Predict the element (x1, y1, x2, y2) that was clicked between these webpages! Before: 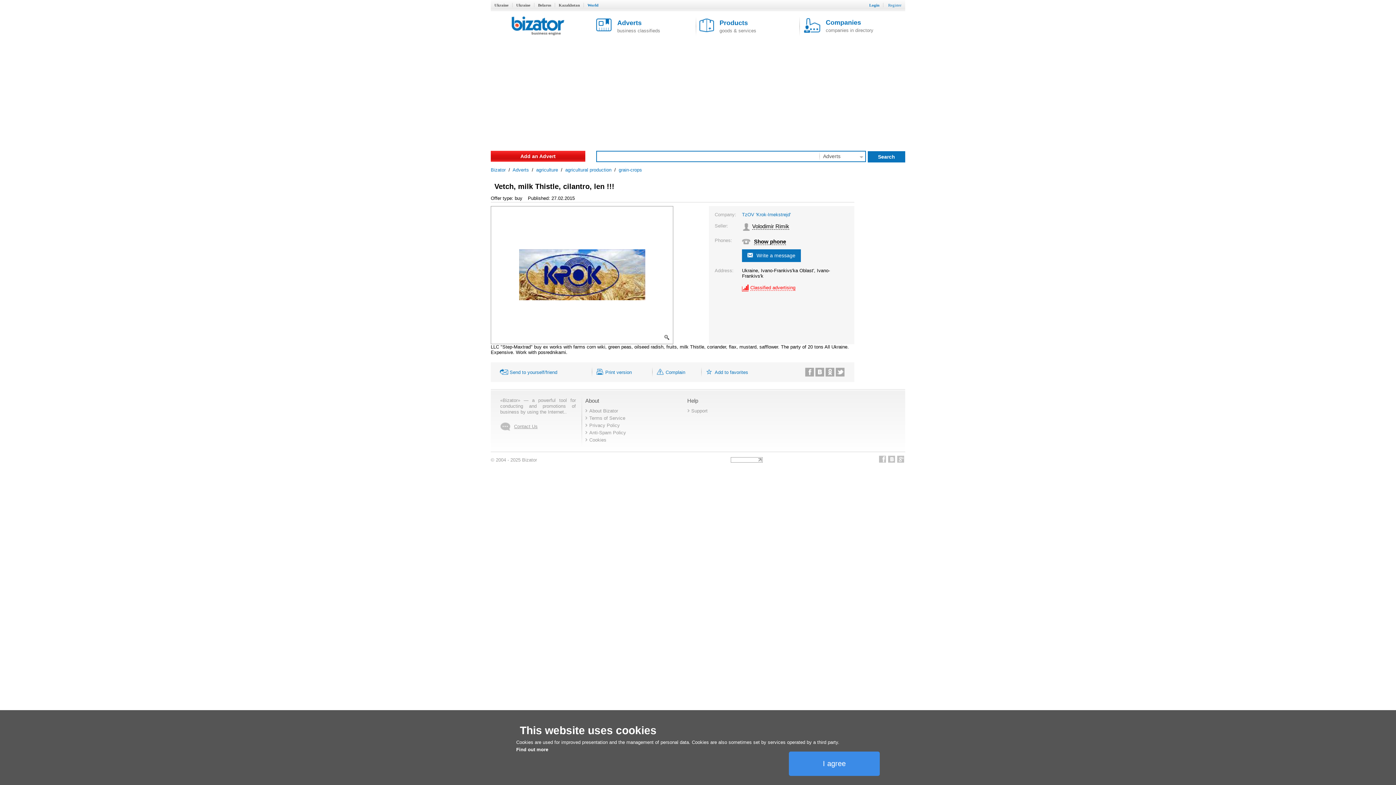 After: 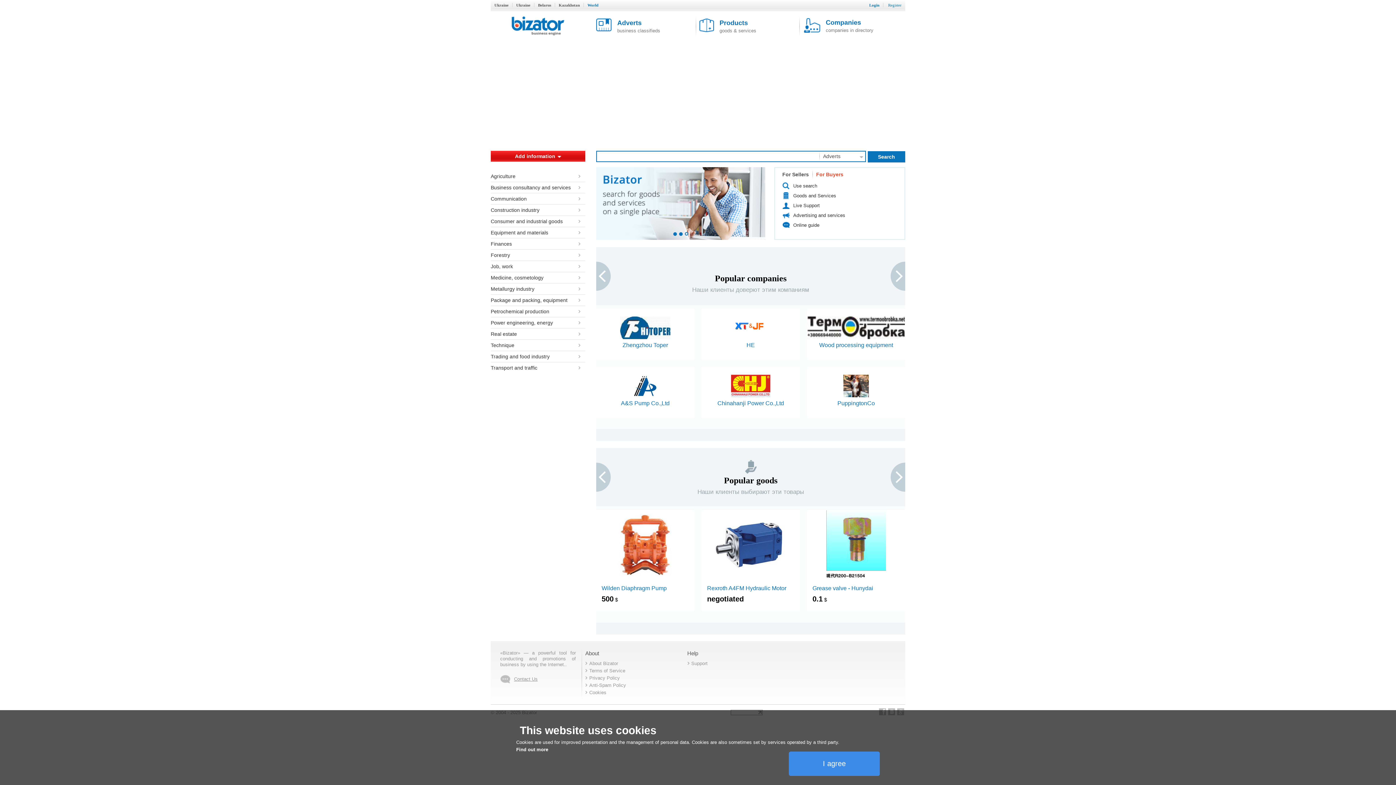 Action: bbox: (490, 16, 585, 36)